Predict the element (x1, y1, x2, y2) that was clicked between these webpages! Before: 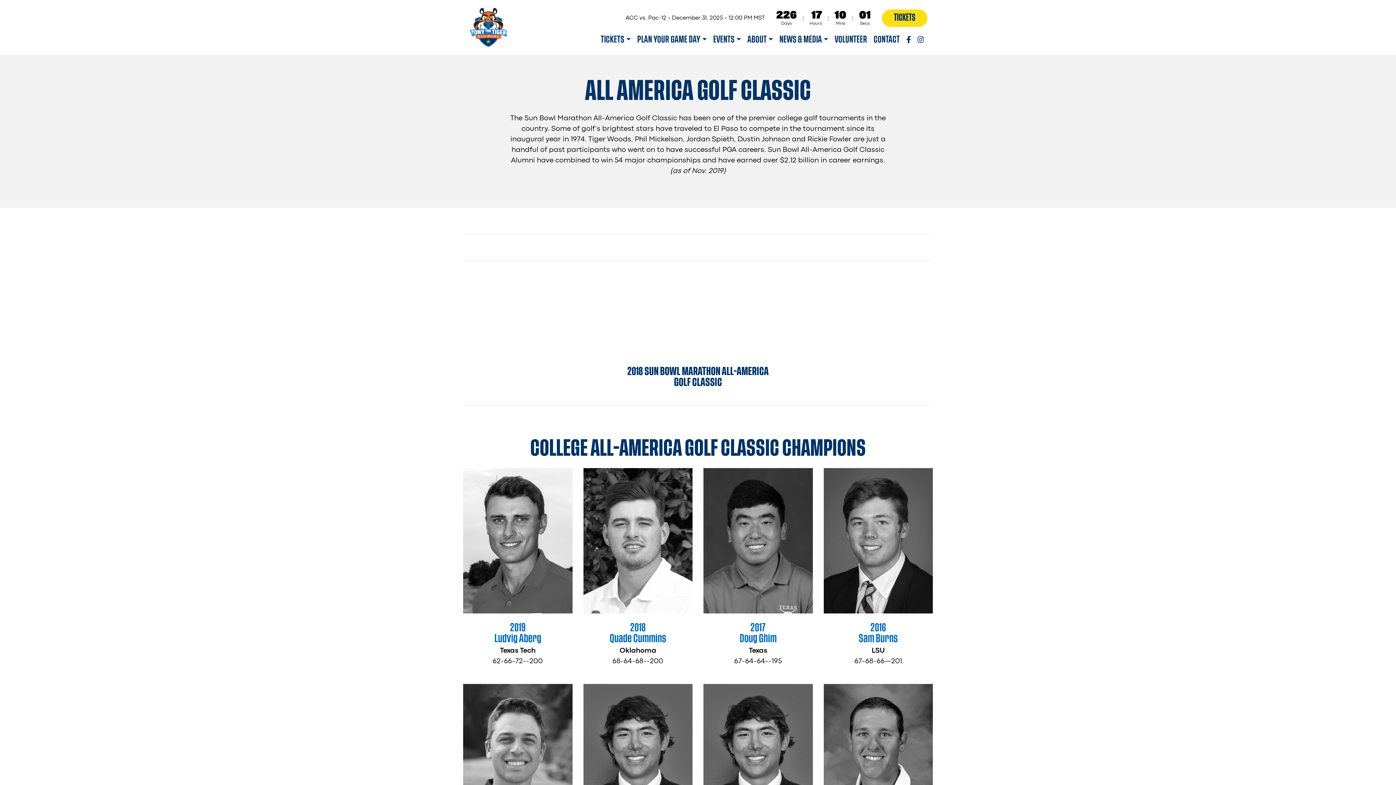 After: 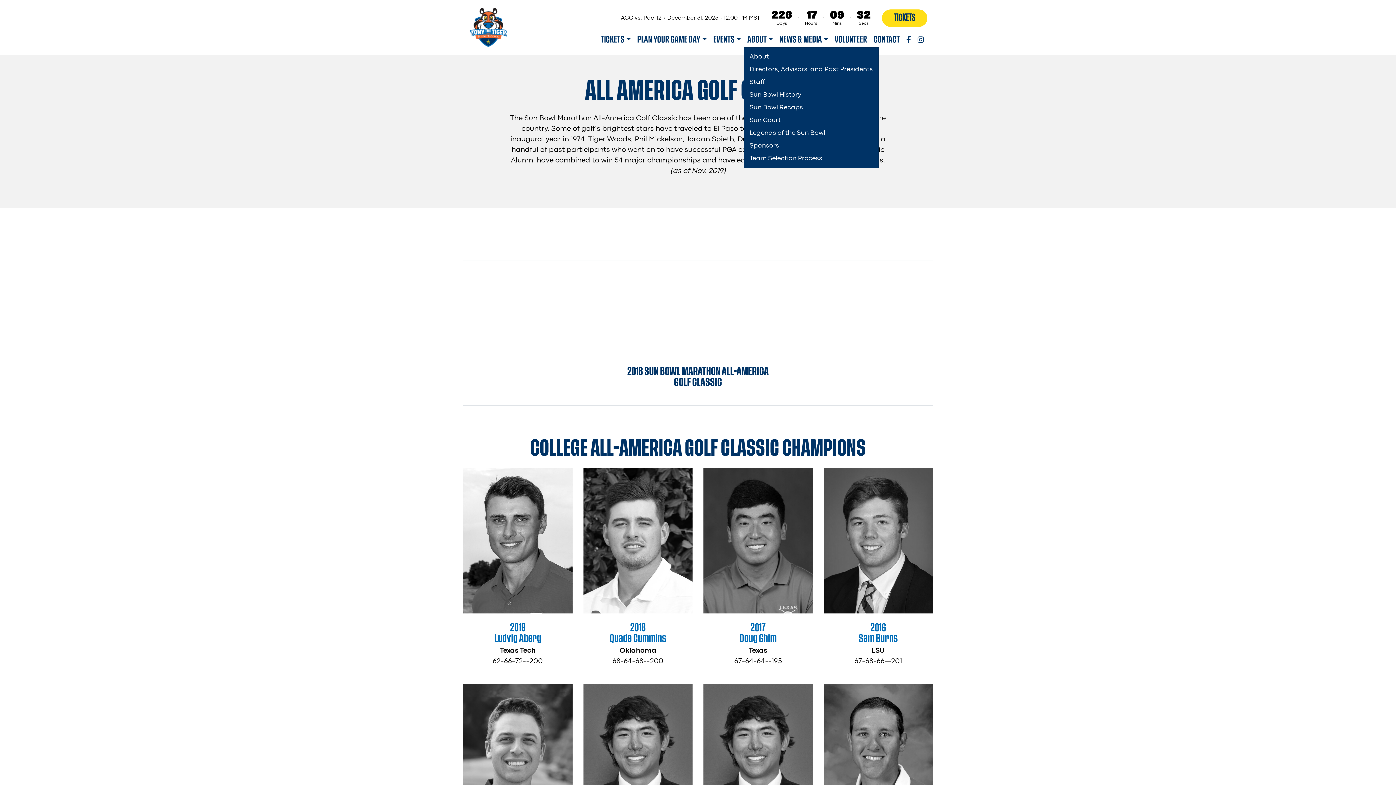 Action: bbox: (743, 31, 776, 47) label: ABOUT